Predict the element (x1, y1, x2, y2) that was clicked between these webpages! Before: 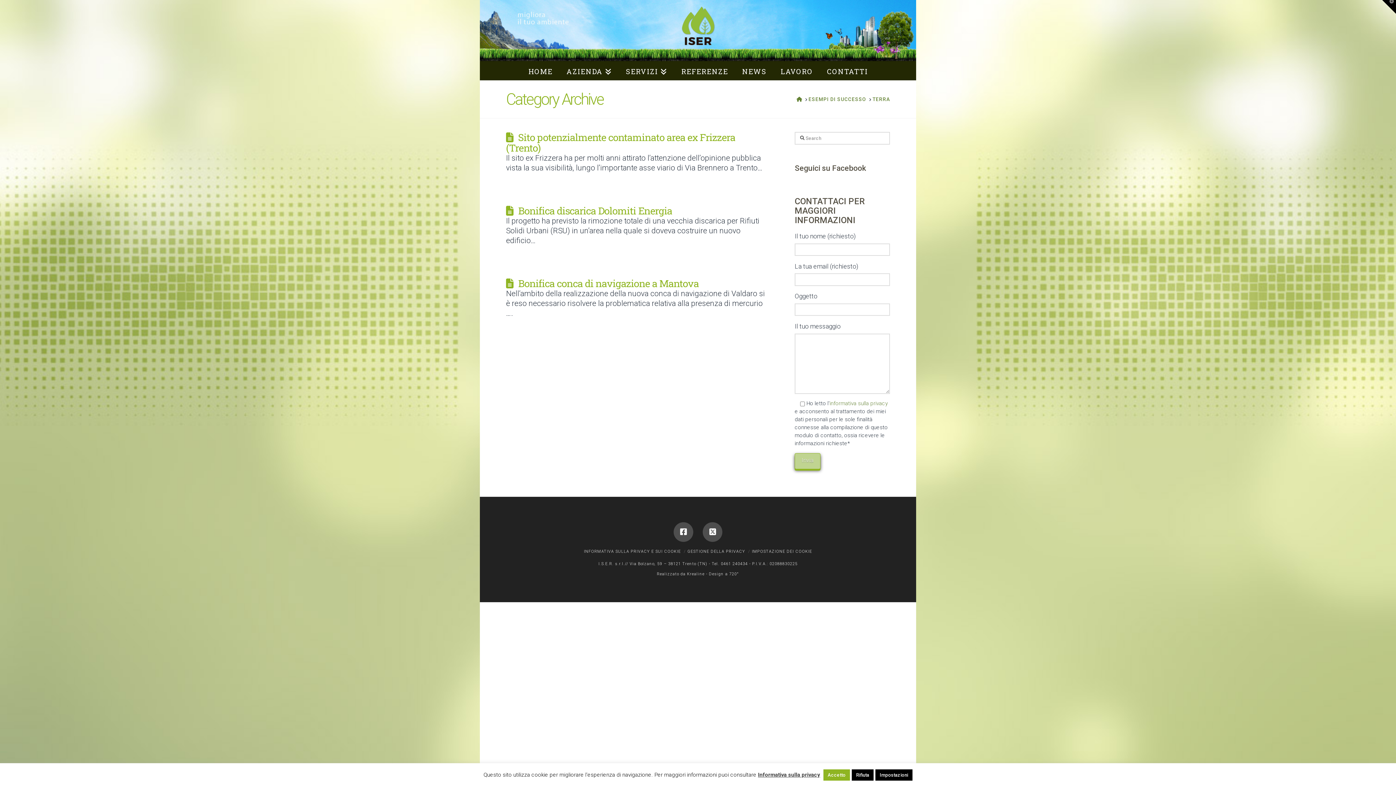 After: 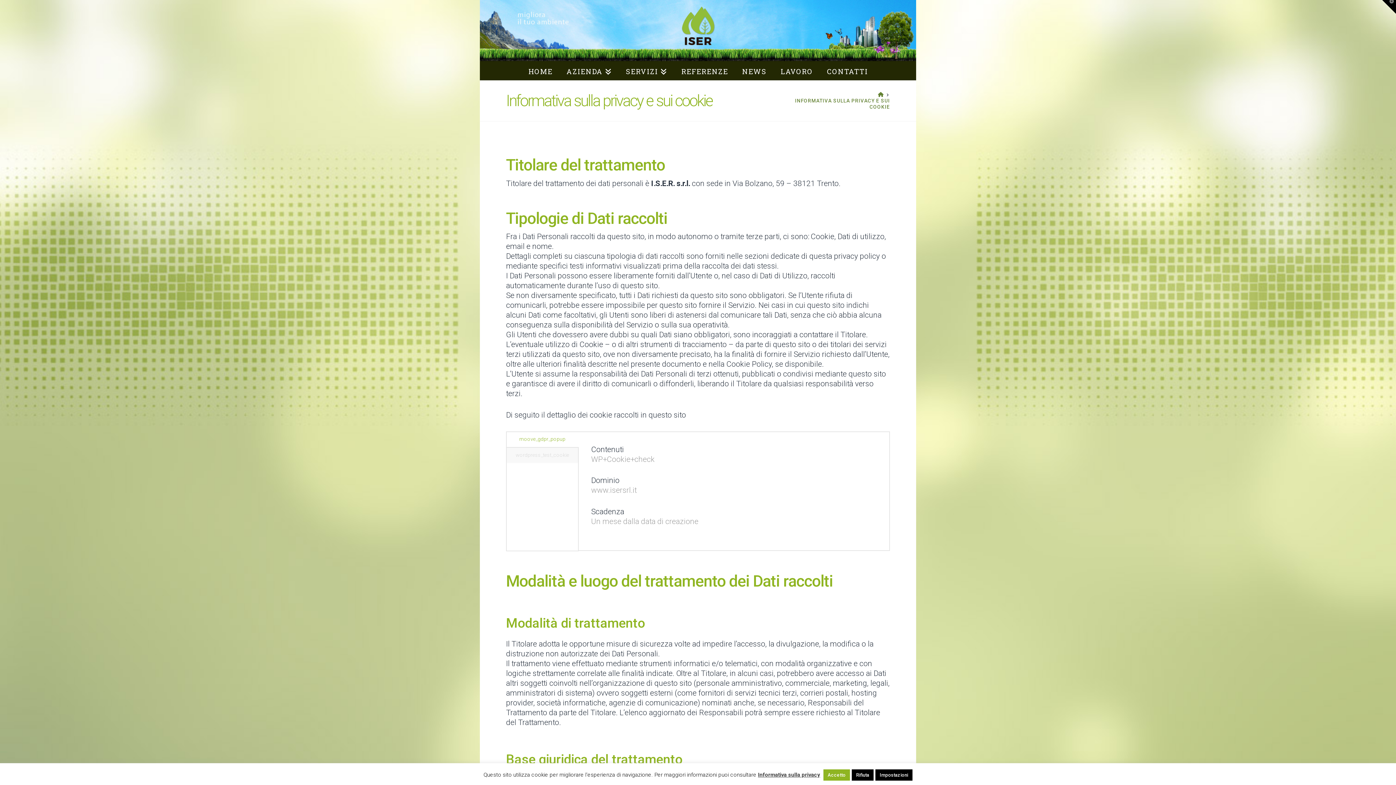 Action: label: INFORMATIVA SULLA PRIVACY E SUI COOKIE bbox: (584, 549, 681, 554)